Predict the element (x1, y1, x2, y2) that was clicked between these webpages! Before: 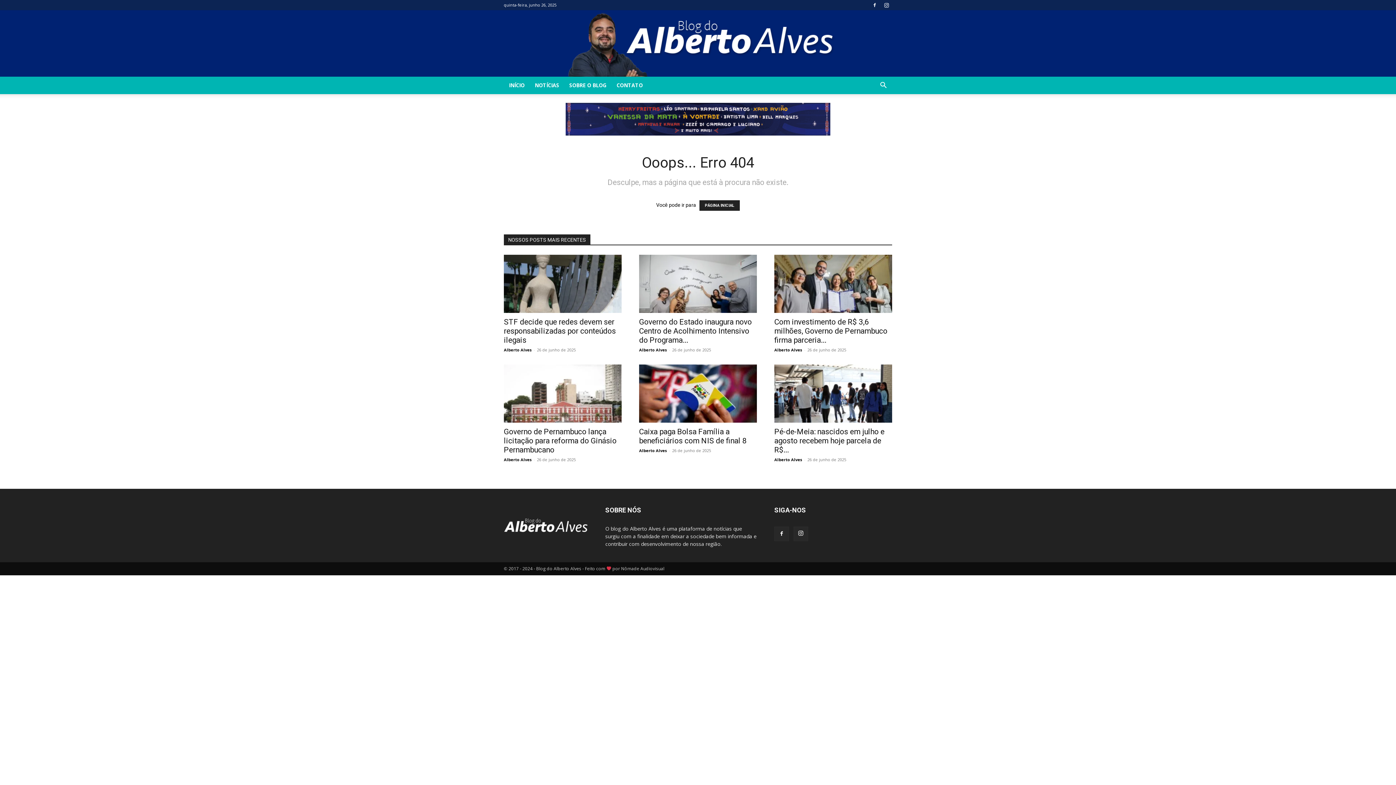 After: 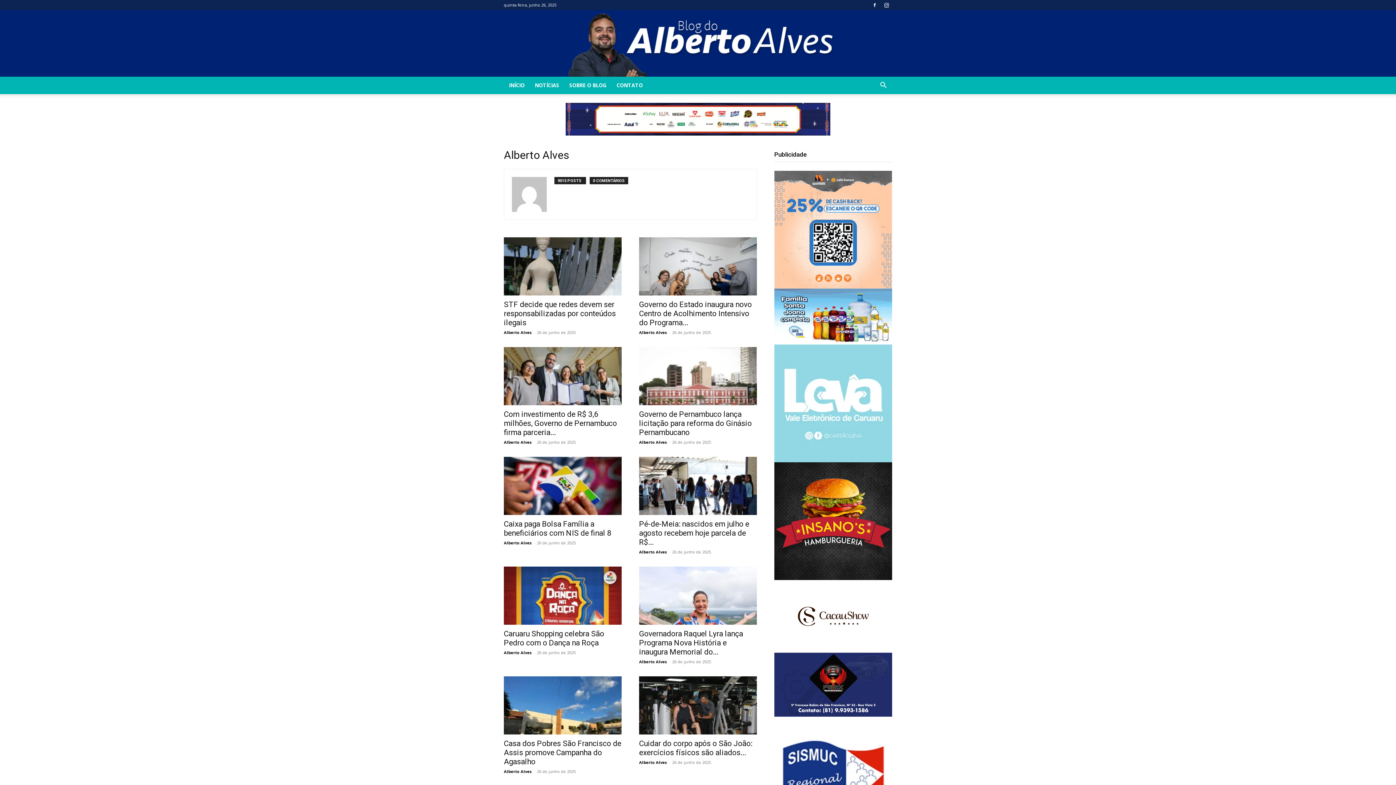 Action: bbox: (639, 347, 667, 352) label: Alberto Alves